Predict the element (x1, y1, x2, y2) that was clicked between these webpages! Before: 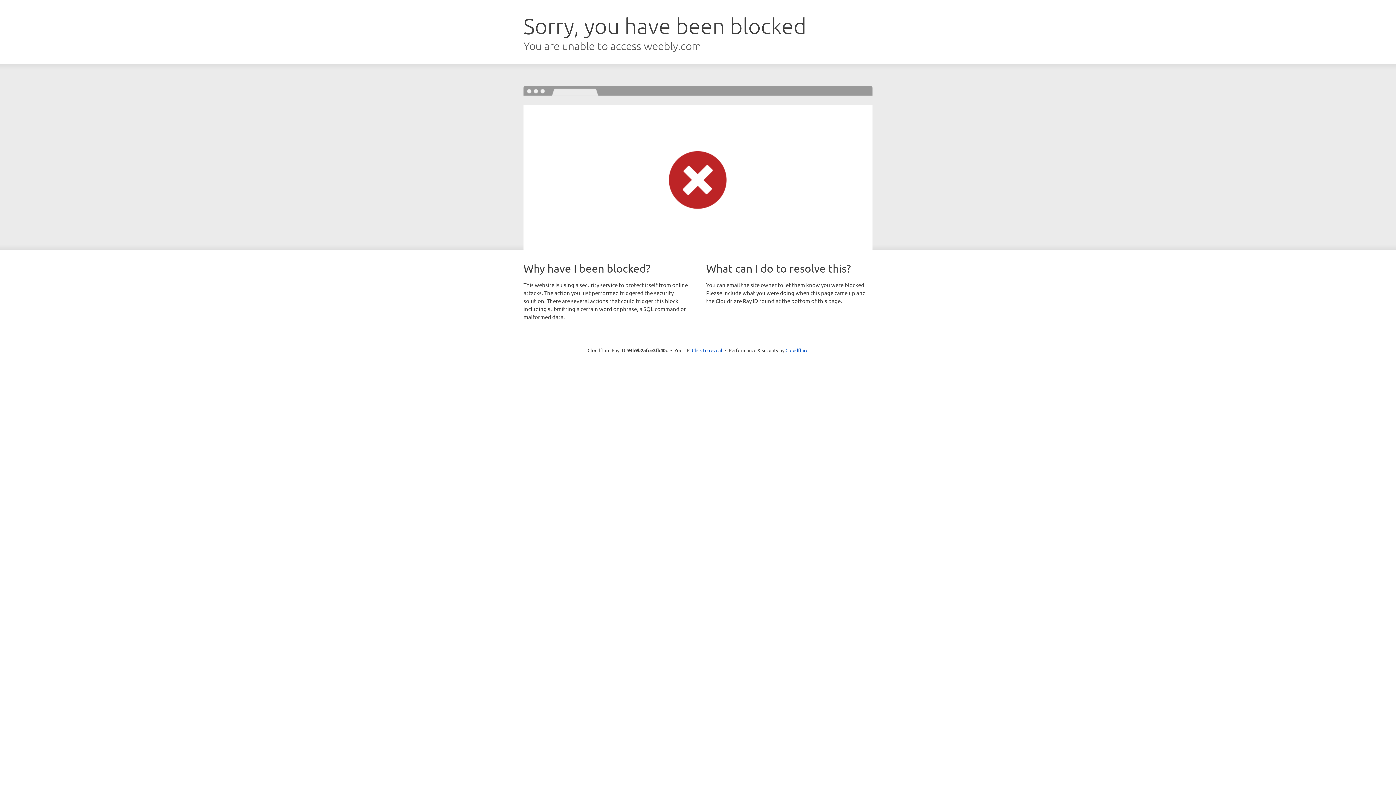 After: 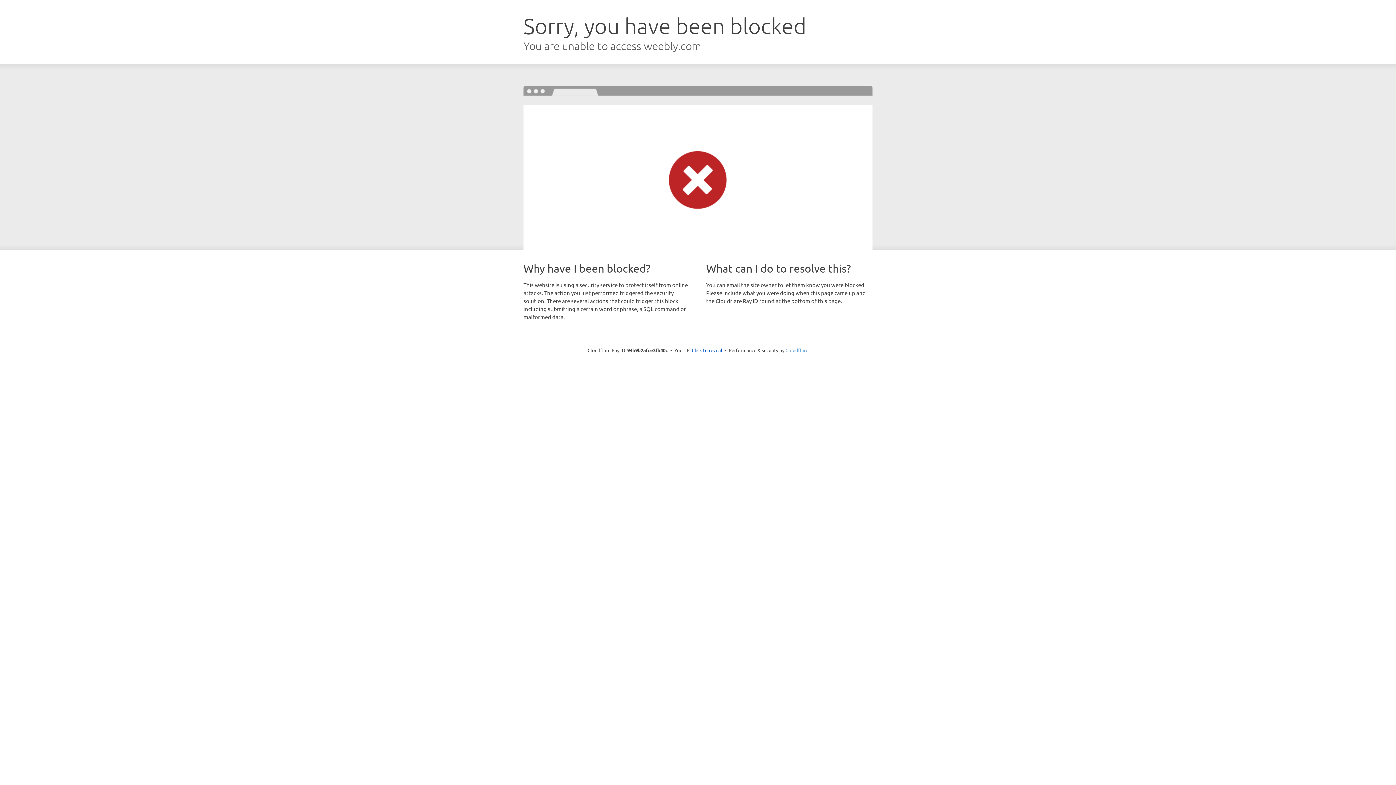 Action: label: Cloudflare bbox: (785, 347, 808, 353)